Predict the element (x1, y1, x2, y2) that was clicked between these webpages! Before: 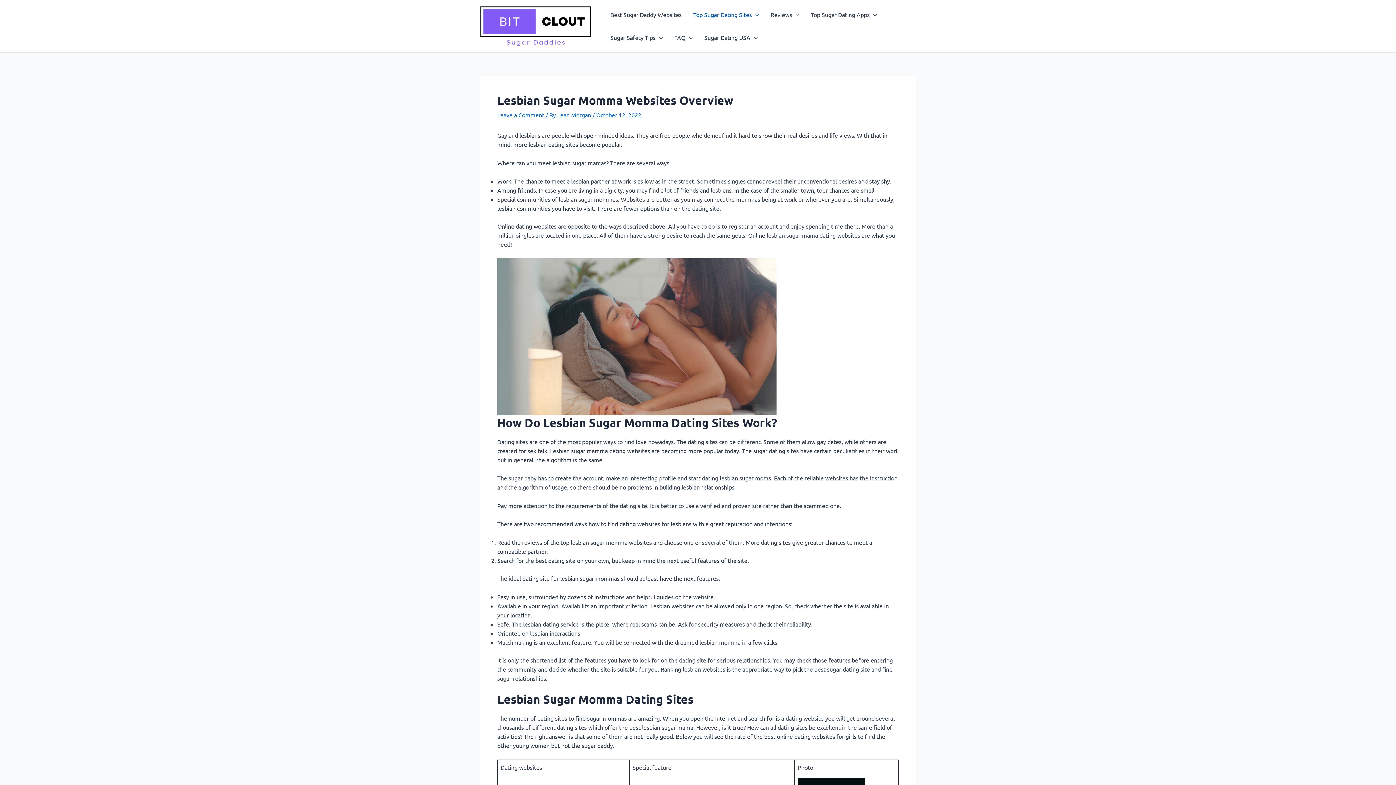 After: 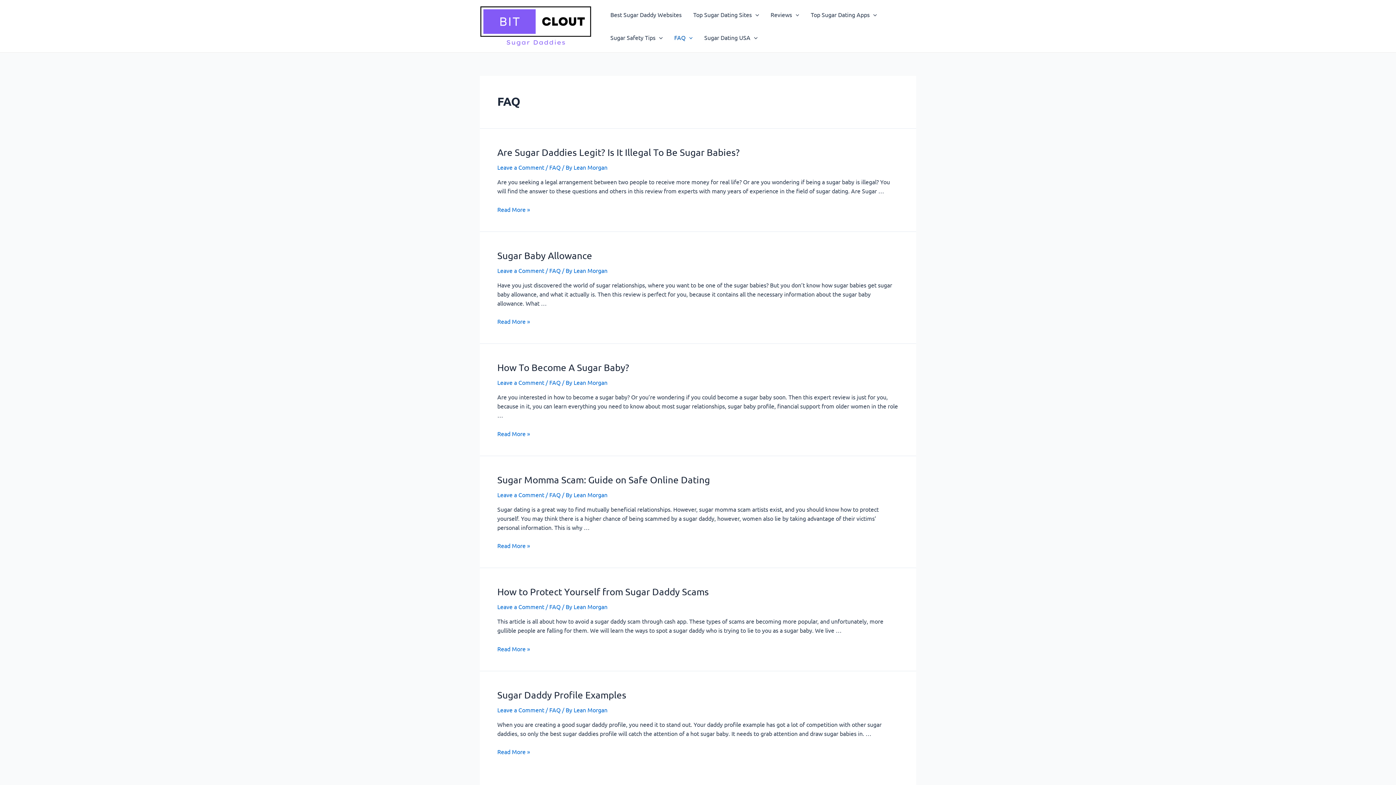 Action: label: FAQ bbox: (668, 26, 698, 49)